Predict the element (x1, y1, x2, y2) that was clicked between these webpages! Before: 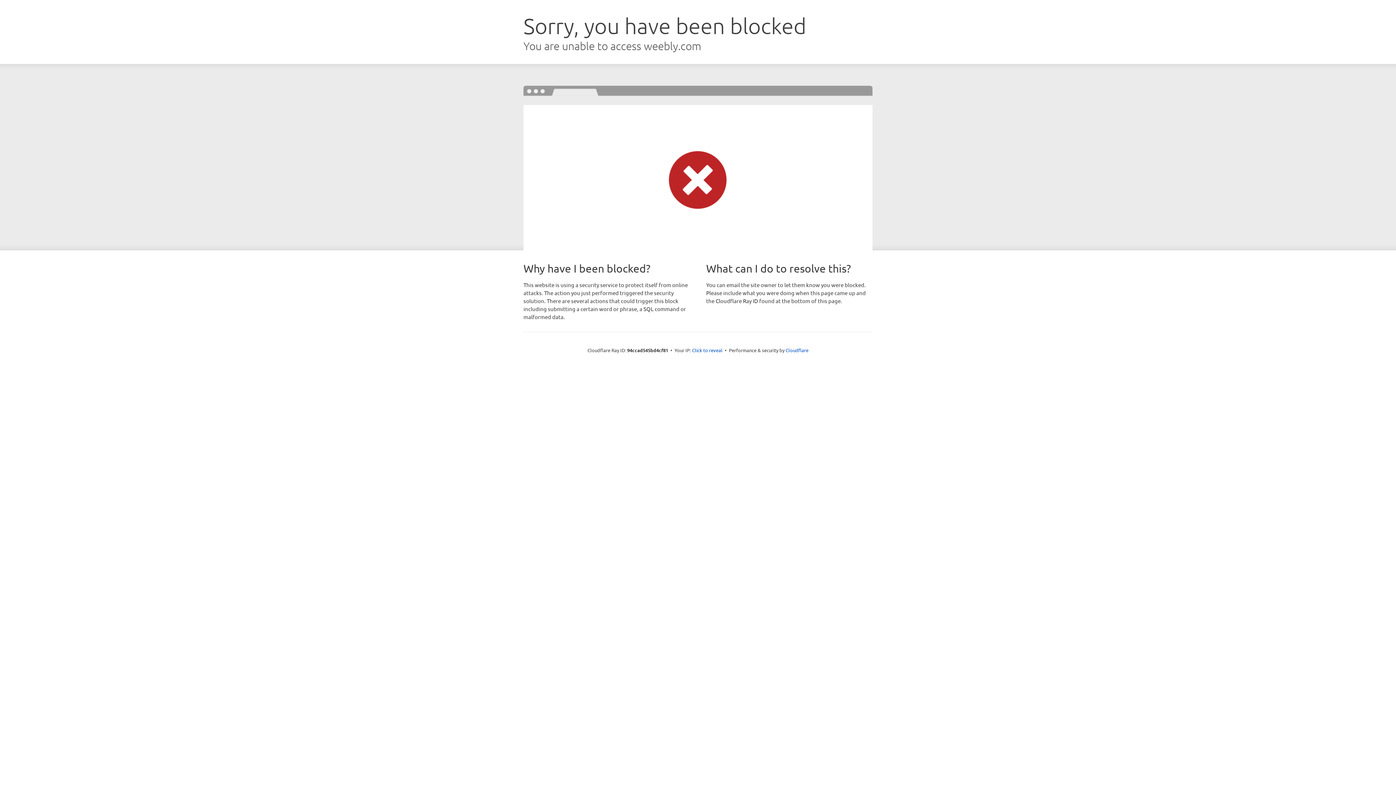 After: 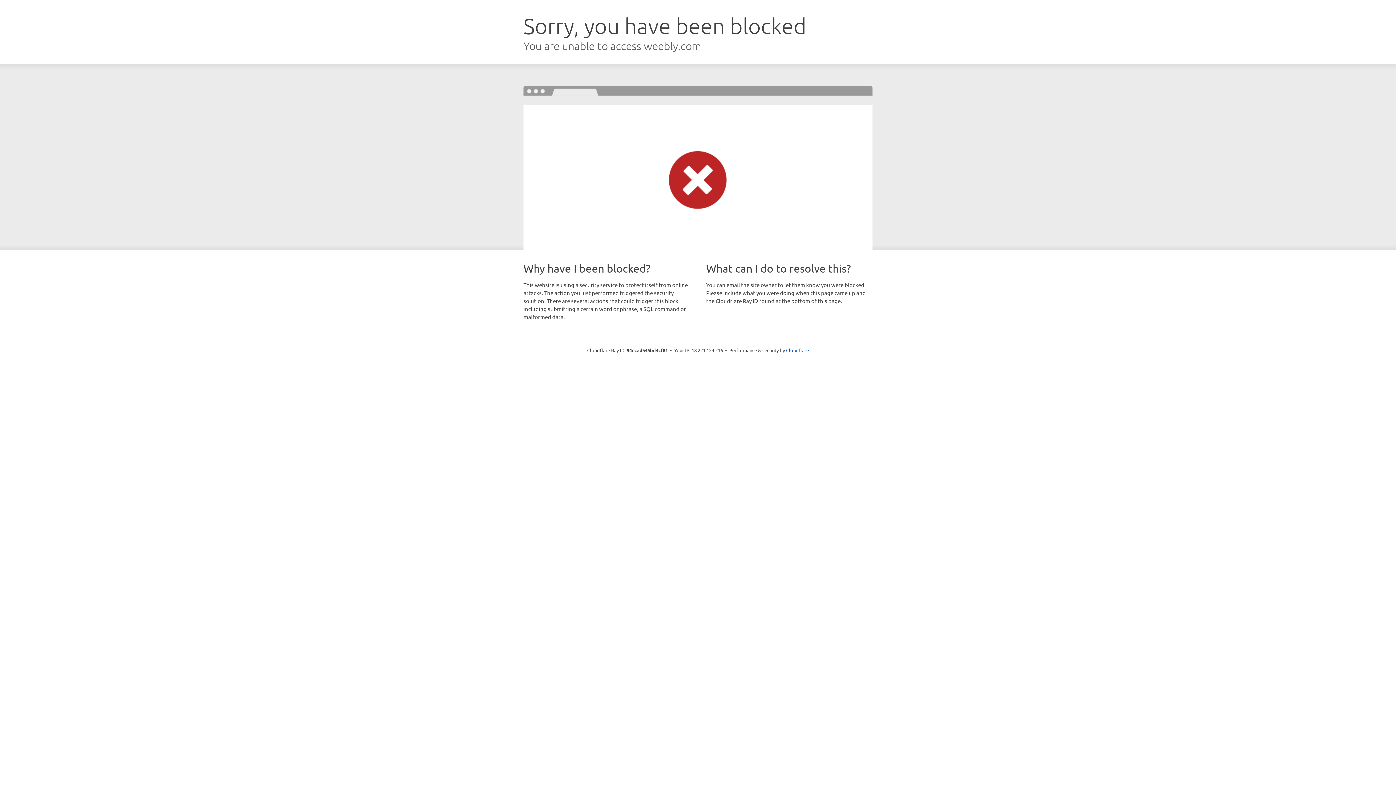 Action: label: Click to reveal bbox: (692, 346, 722, 353)